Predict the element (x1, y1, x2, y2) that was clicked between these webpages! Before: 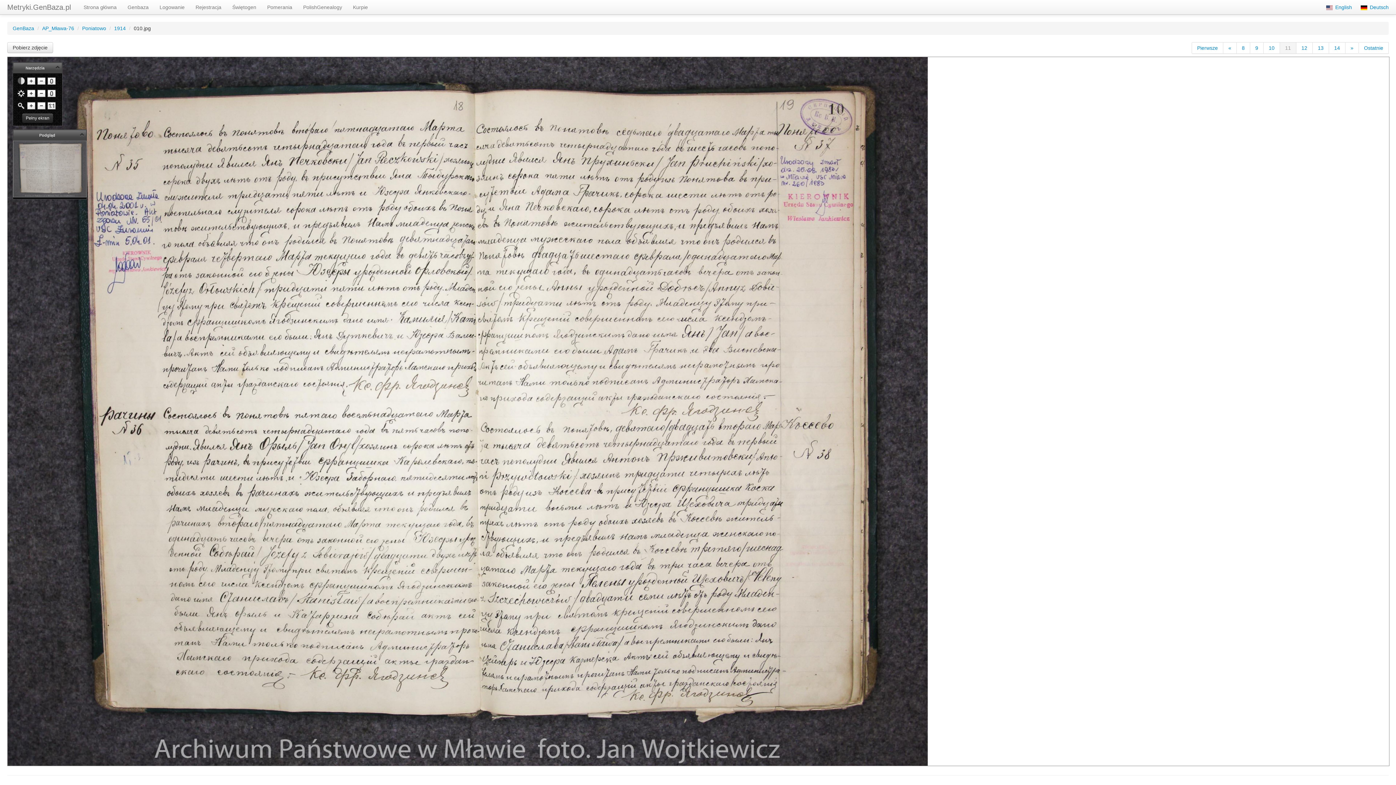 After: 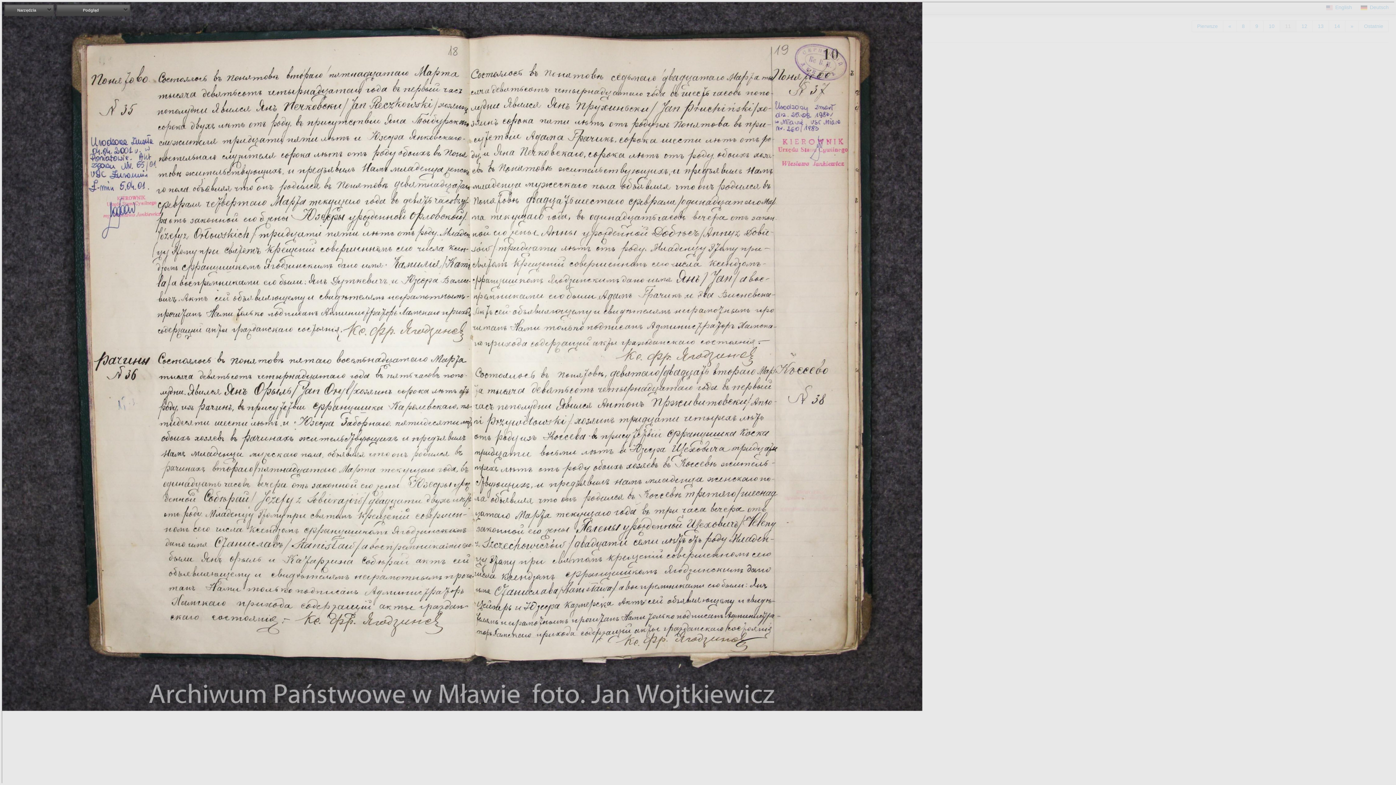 Action: bbox: (22, 113, 53, 122) label: Pełny ekran